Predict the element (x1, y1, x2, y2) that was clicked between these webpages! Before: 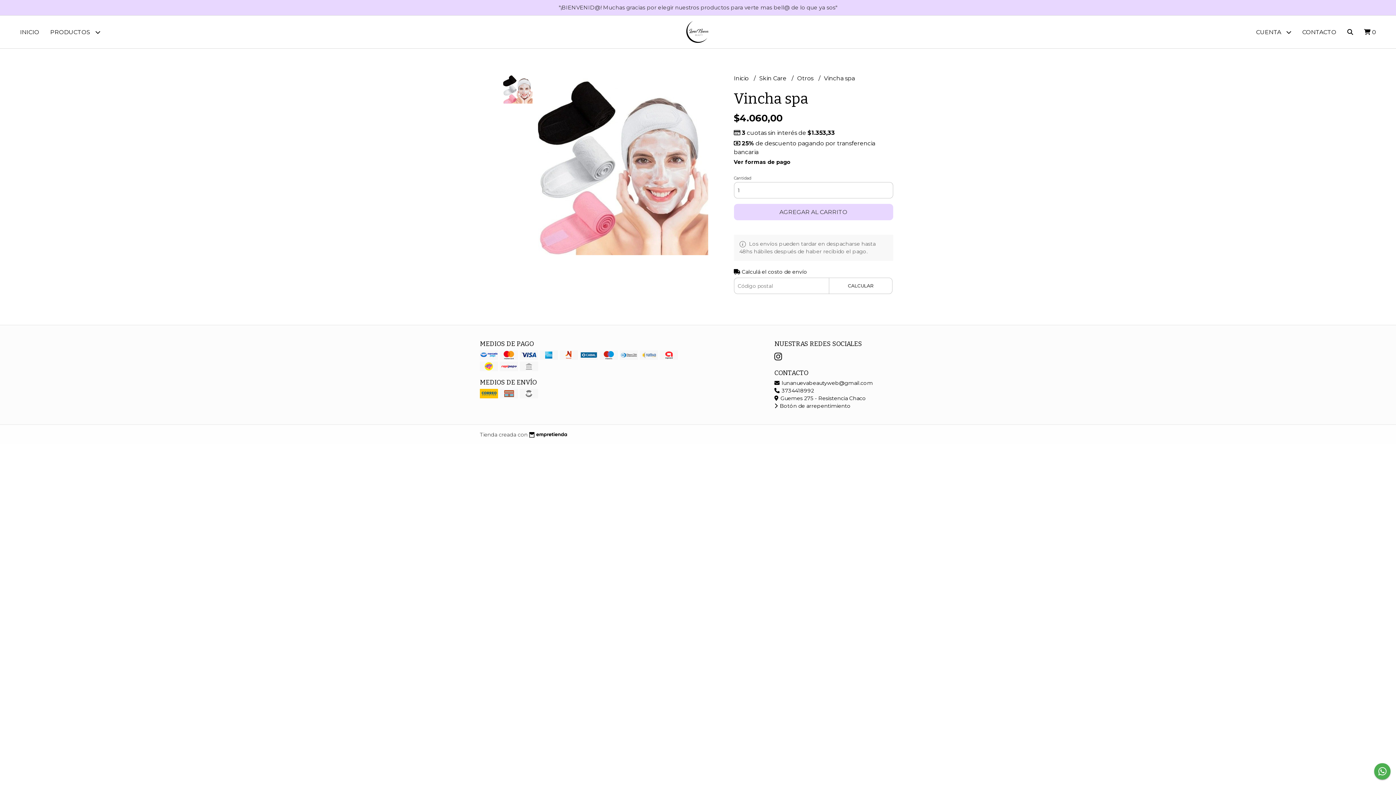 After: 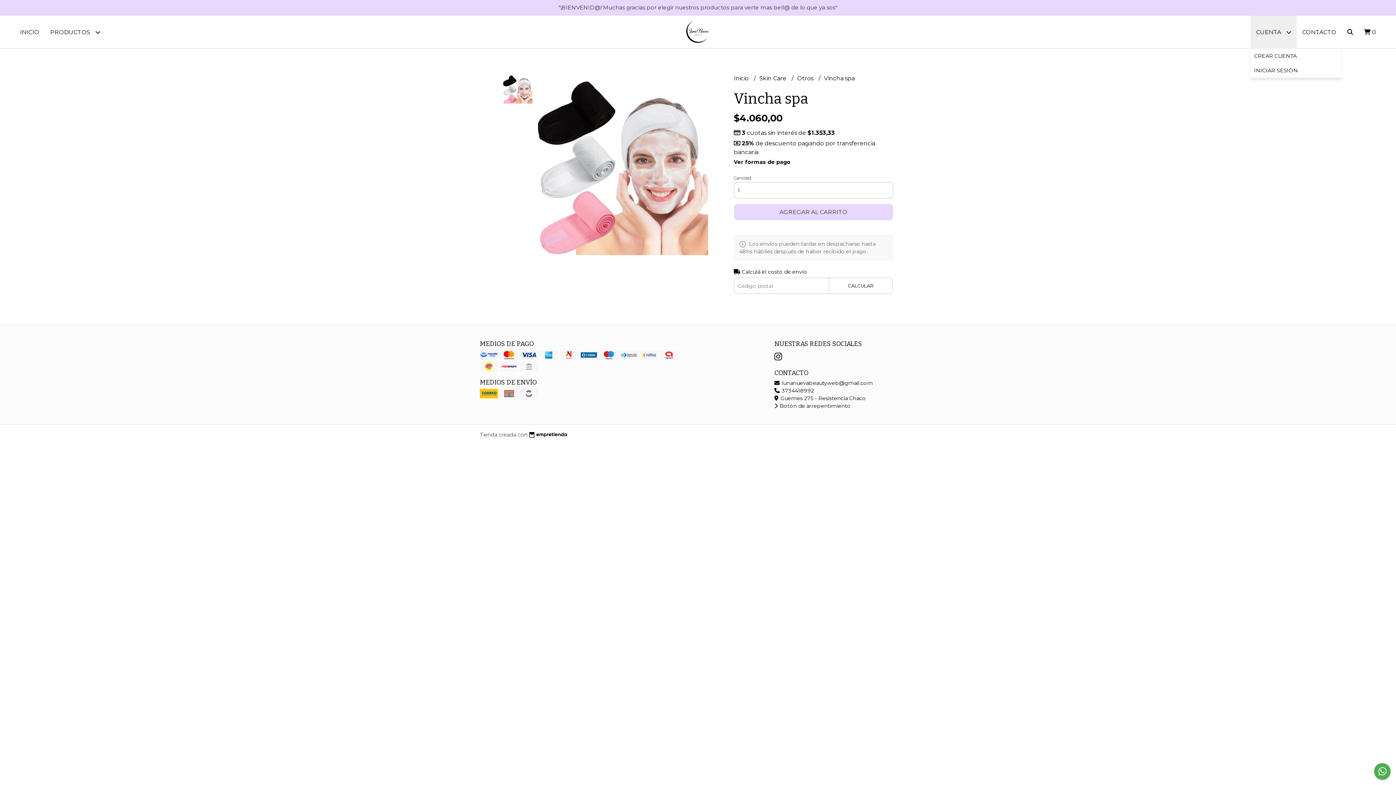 Action: label: CUENTA  bbox: (1250, 15, 1297, 48)